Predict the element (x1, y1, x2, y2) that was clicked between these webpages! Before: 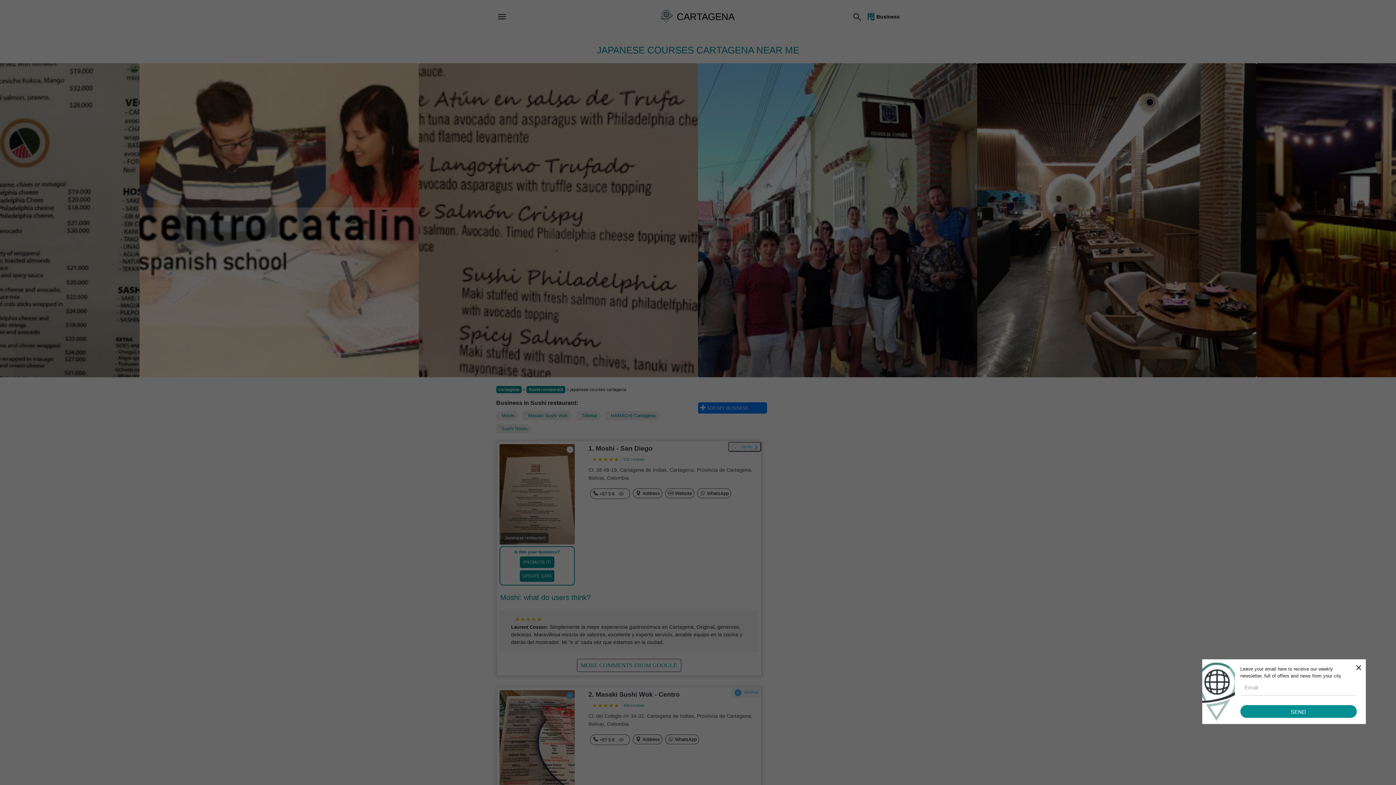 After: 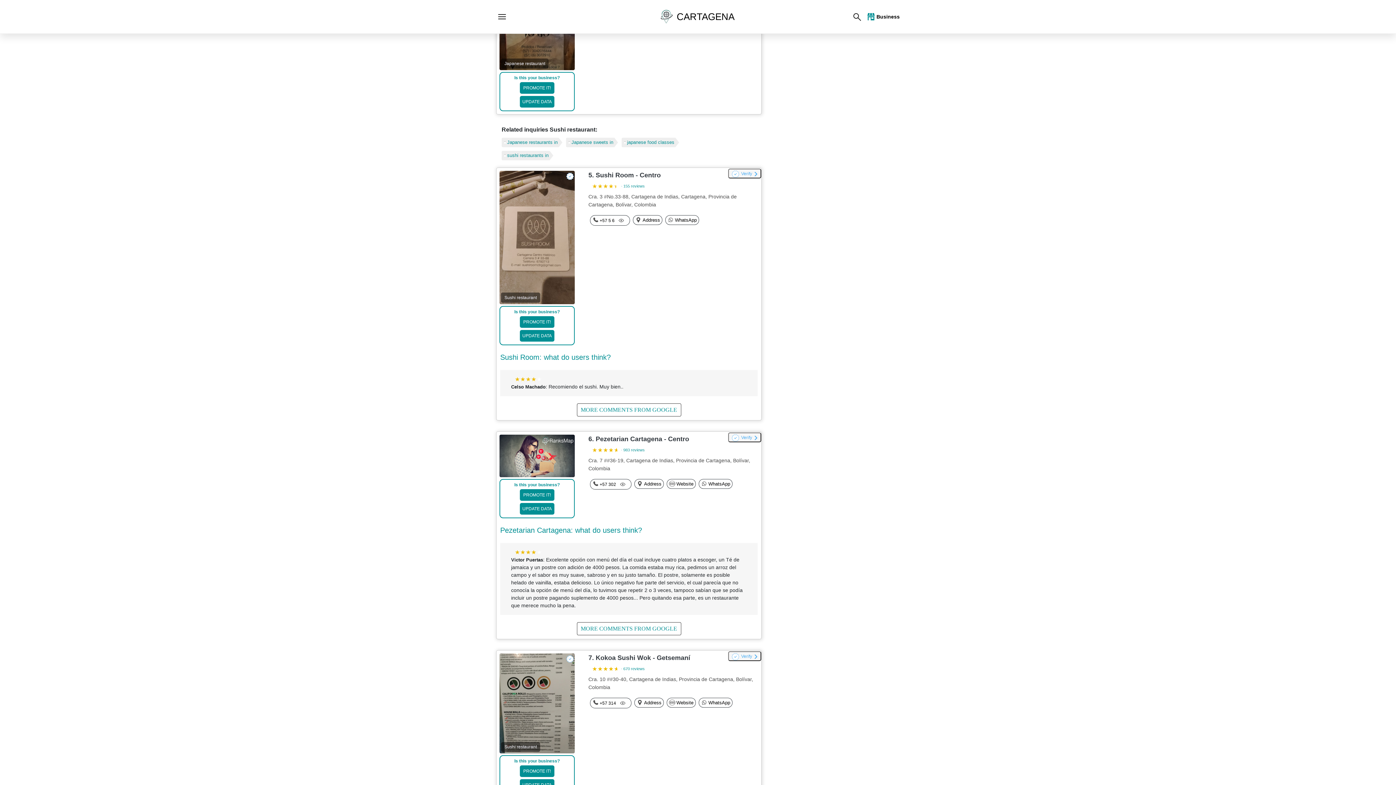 Action: label: HAMACHI Cartagena bbox: (605, 411, 660, 420)